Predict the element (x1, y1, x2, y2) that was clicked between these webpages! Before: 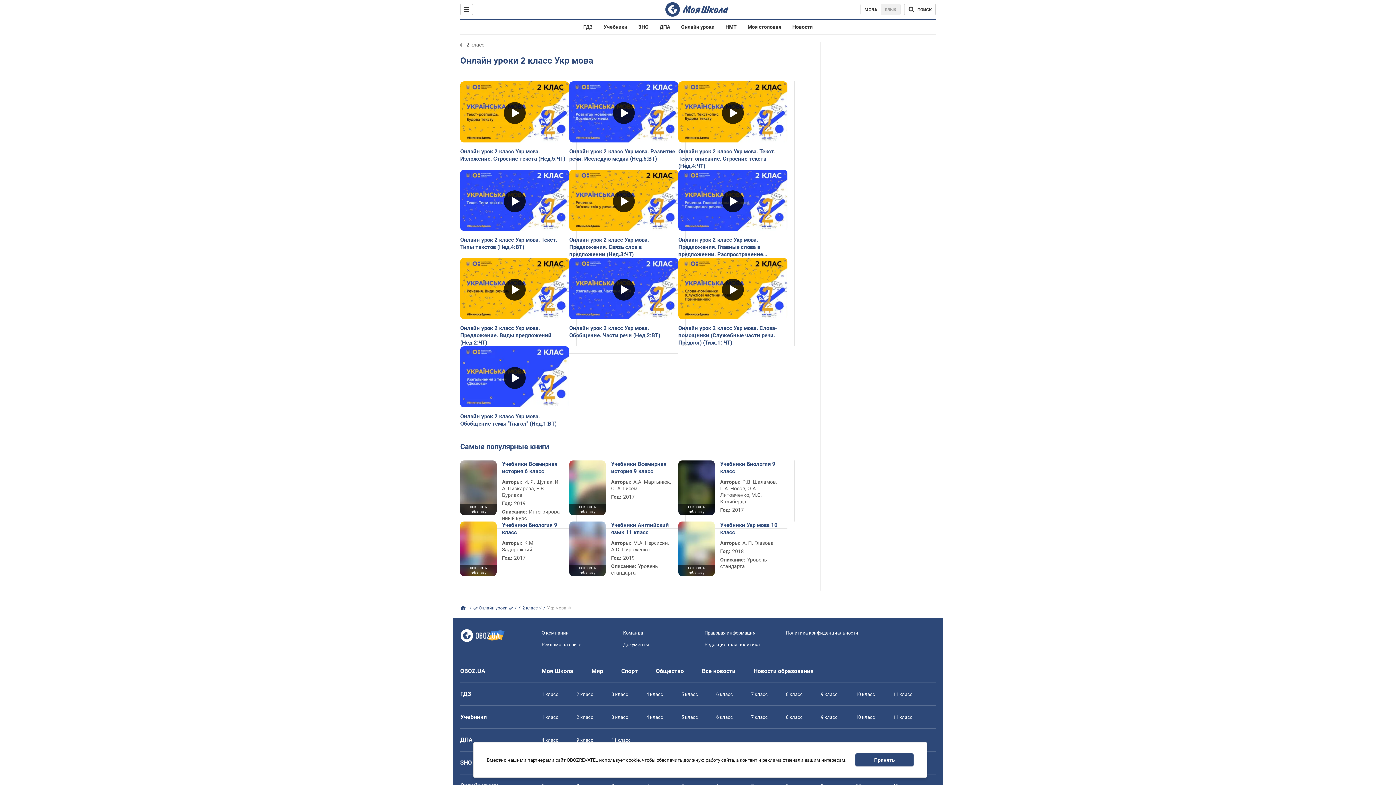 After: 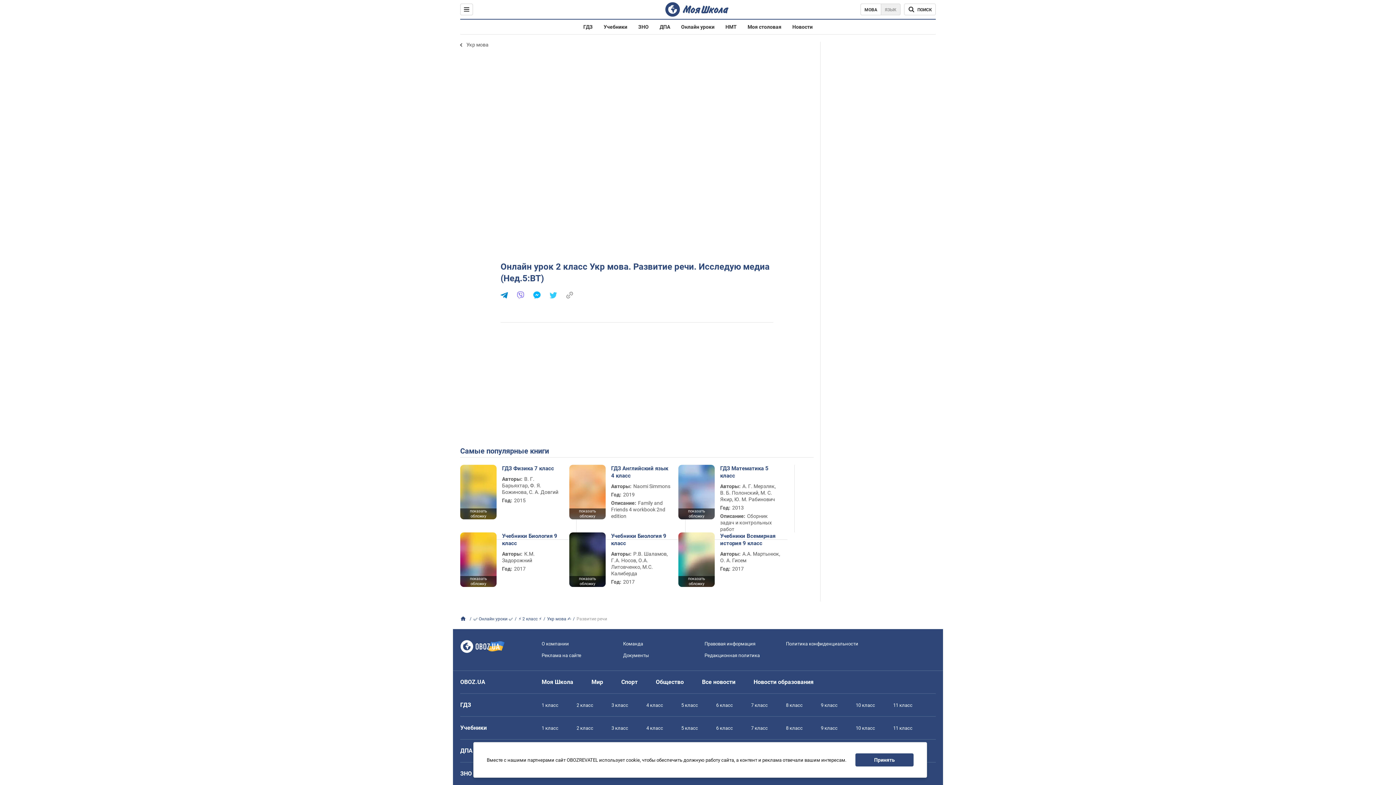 Action: bbox: (569, 144, 678, 162) label: Онлайн урок 2 класс Укр мова. Развитие речи. Исследую медиа (Нед.5:ВТ)